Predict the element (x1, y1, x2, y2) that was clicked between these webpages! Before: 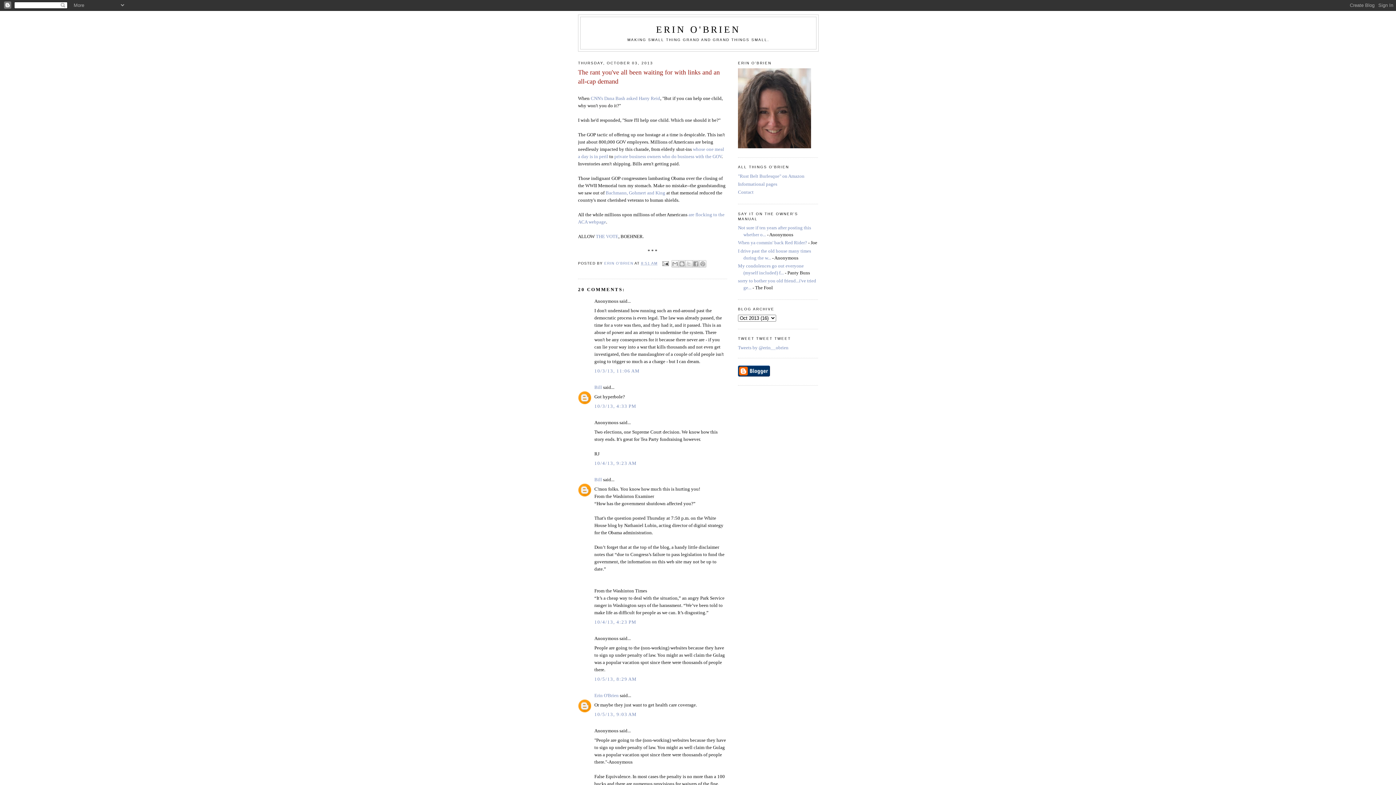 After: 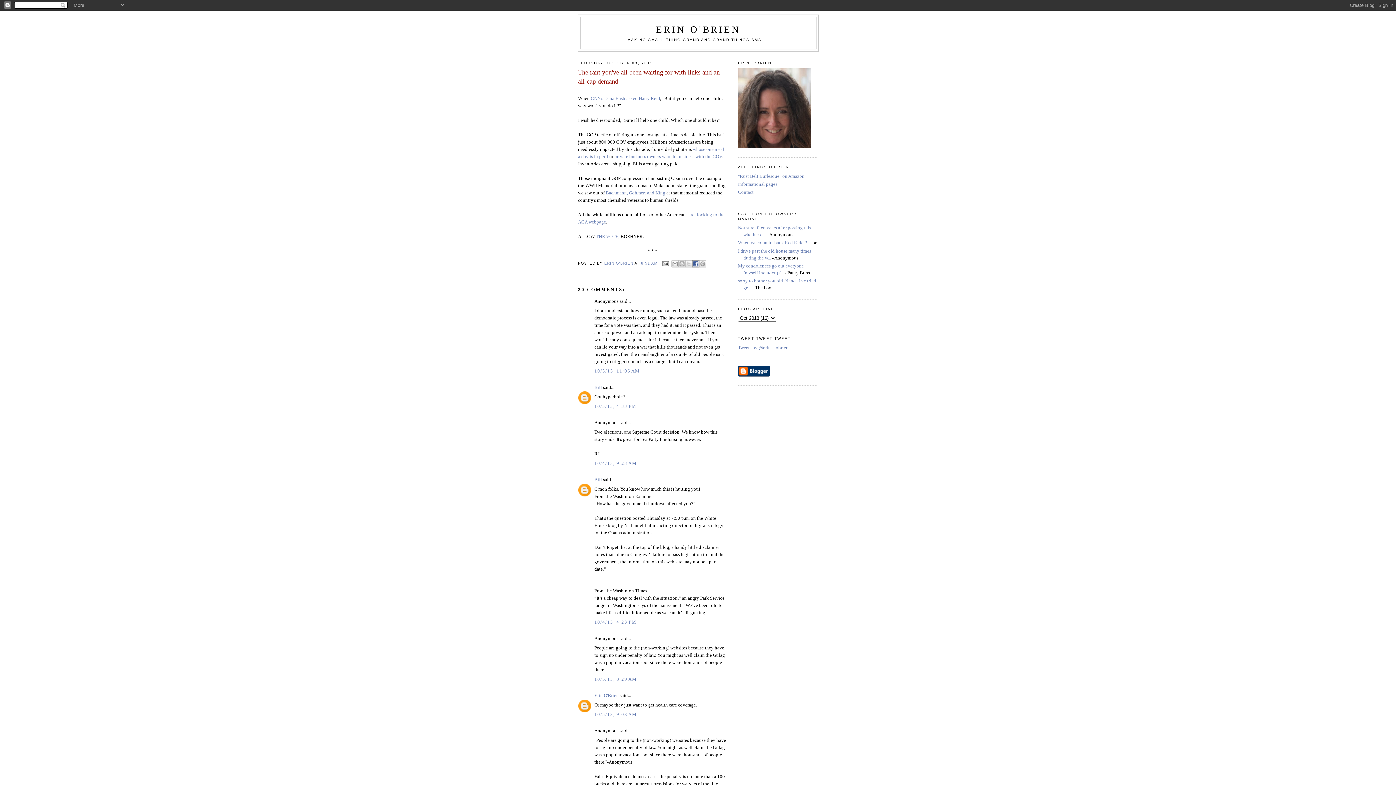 Action: bbox: (692, 260, 699, 267) label: SHARE TO FACEBOOK